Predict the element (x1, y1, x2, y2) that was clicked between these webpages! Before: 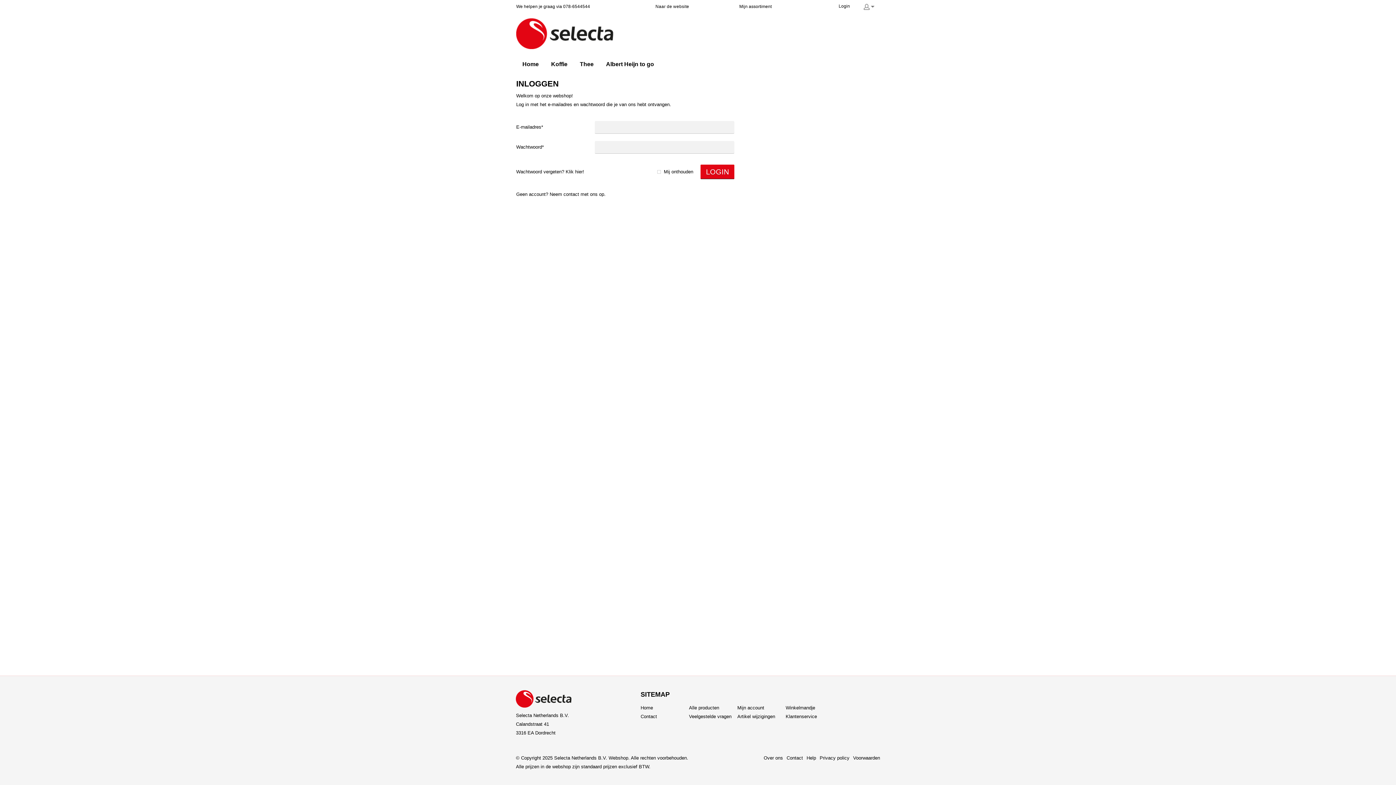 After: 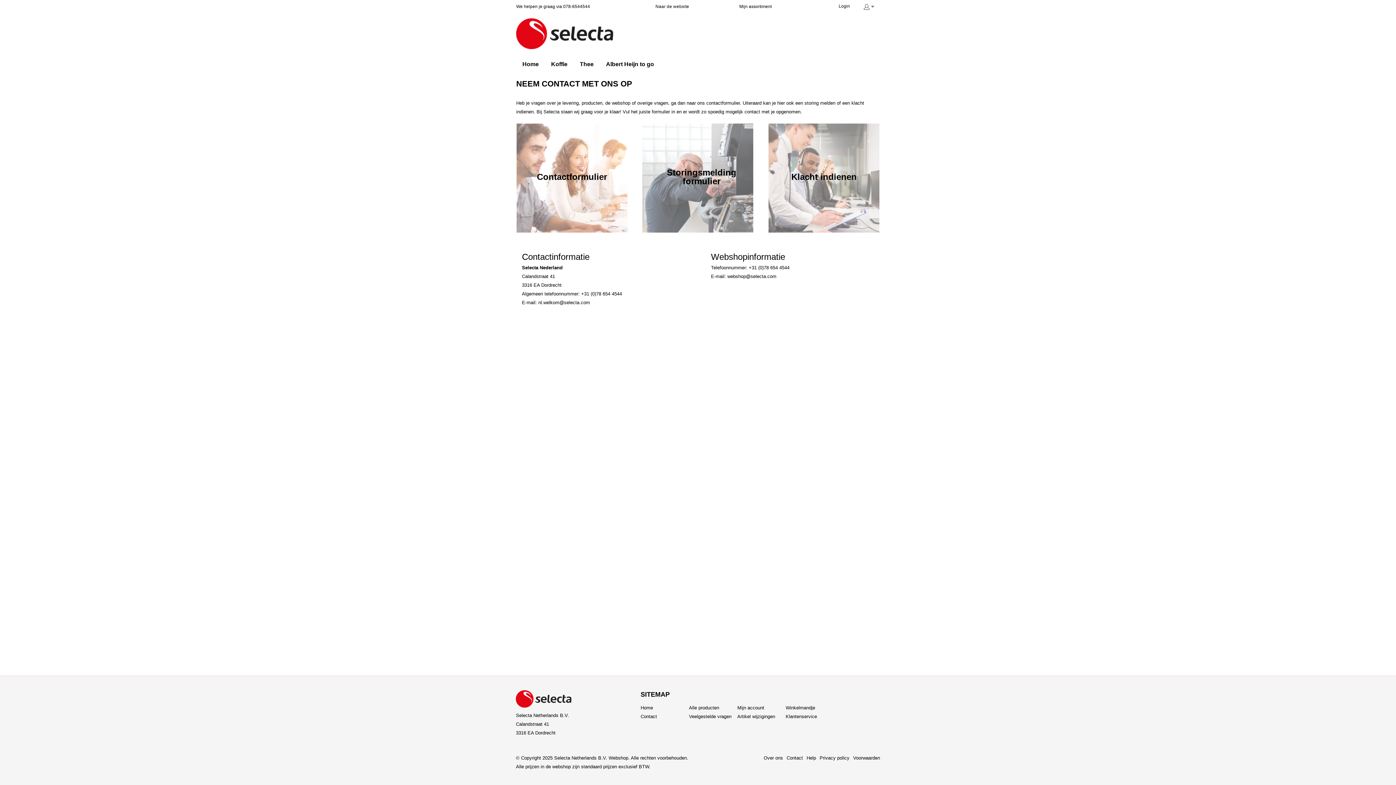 Action: bbox: (783, 754, 803, 762) label: Contact